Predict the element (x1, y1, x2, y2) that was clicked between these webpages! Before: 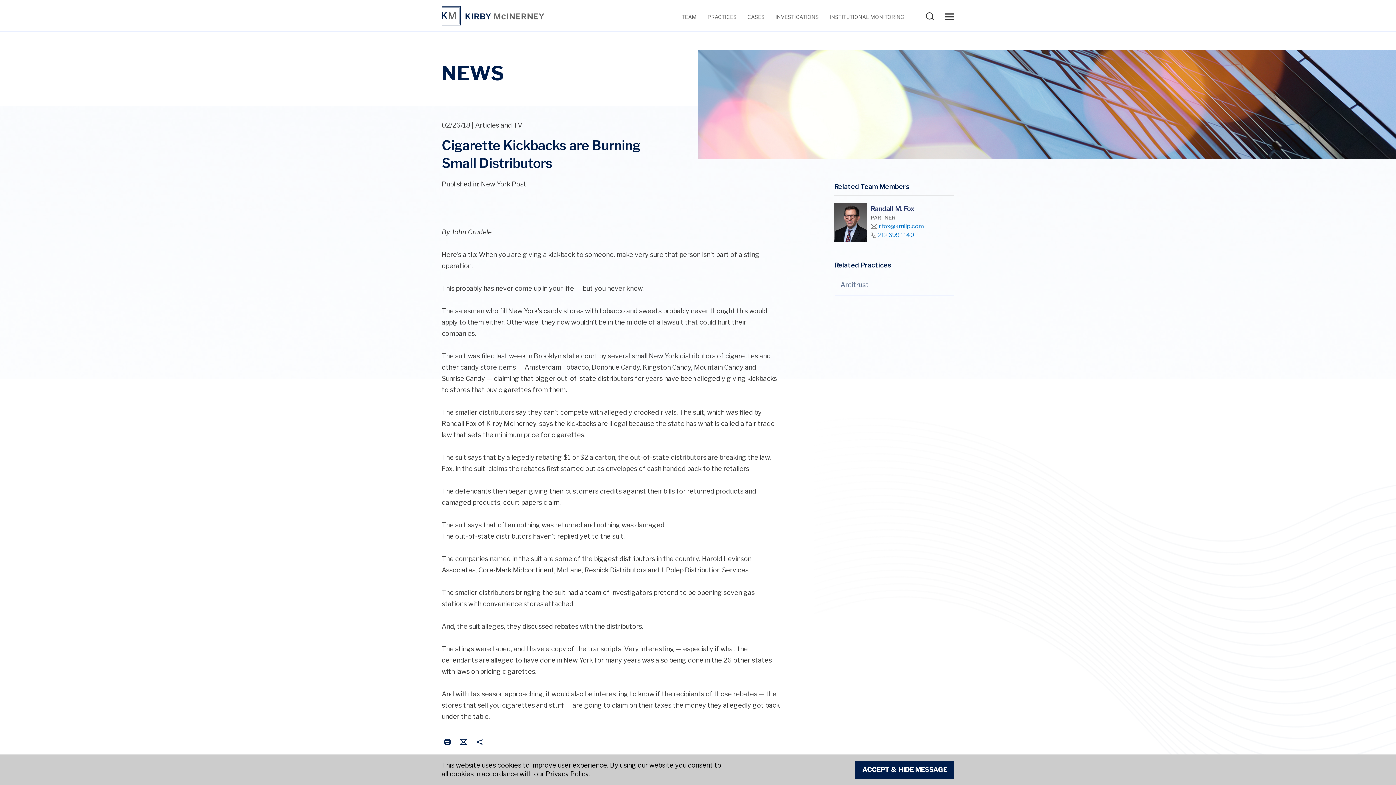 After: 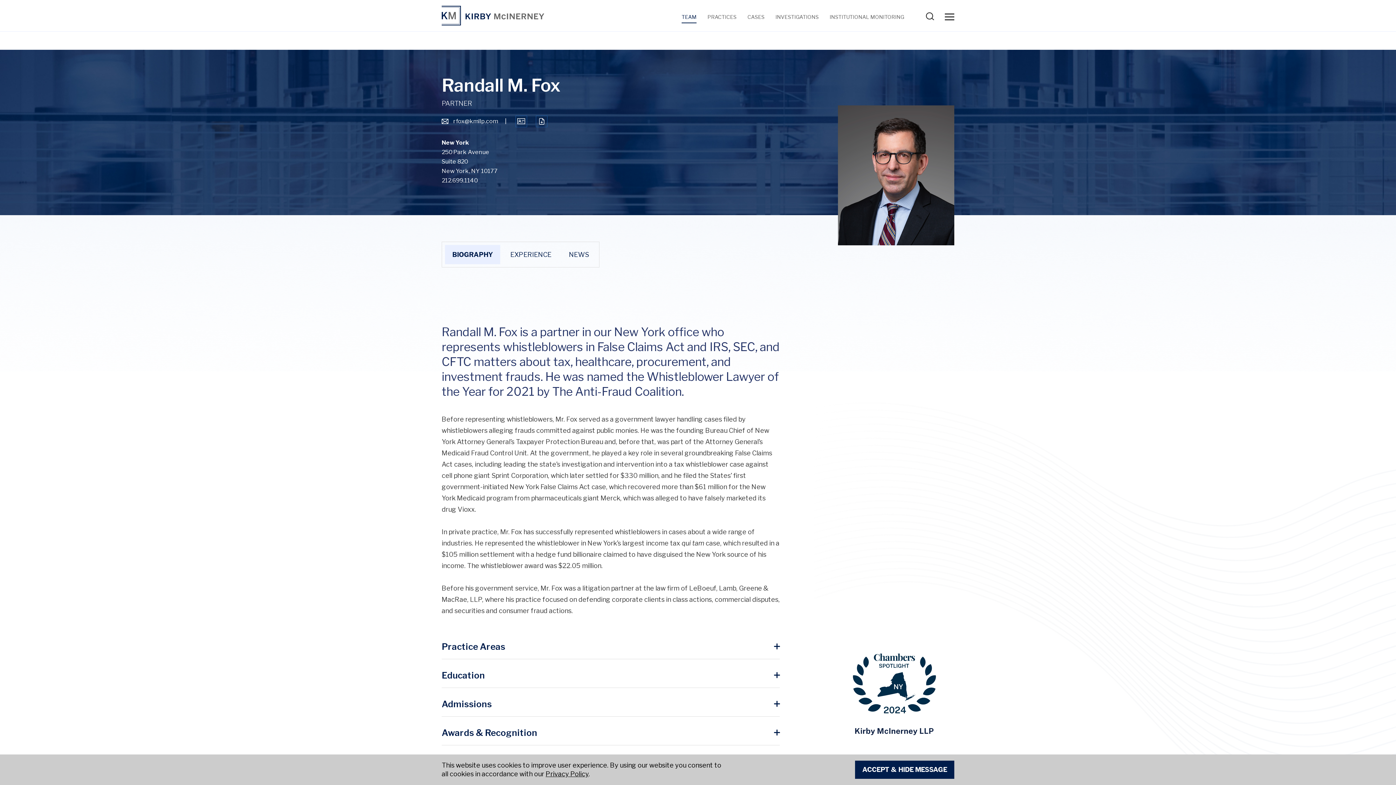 Action: label: Randall M. Fox bbox: (870, 205, 914, 212)